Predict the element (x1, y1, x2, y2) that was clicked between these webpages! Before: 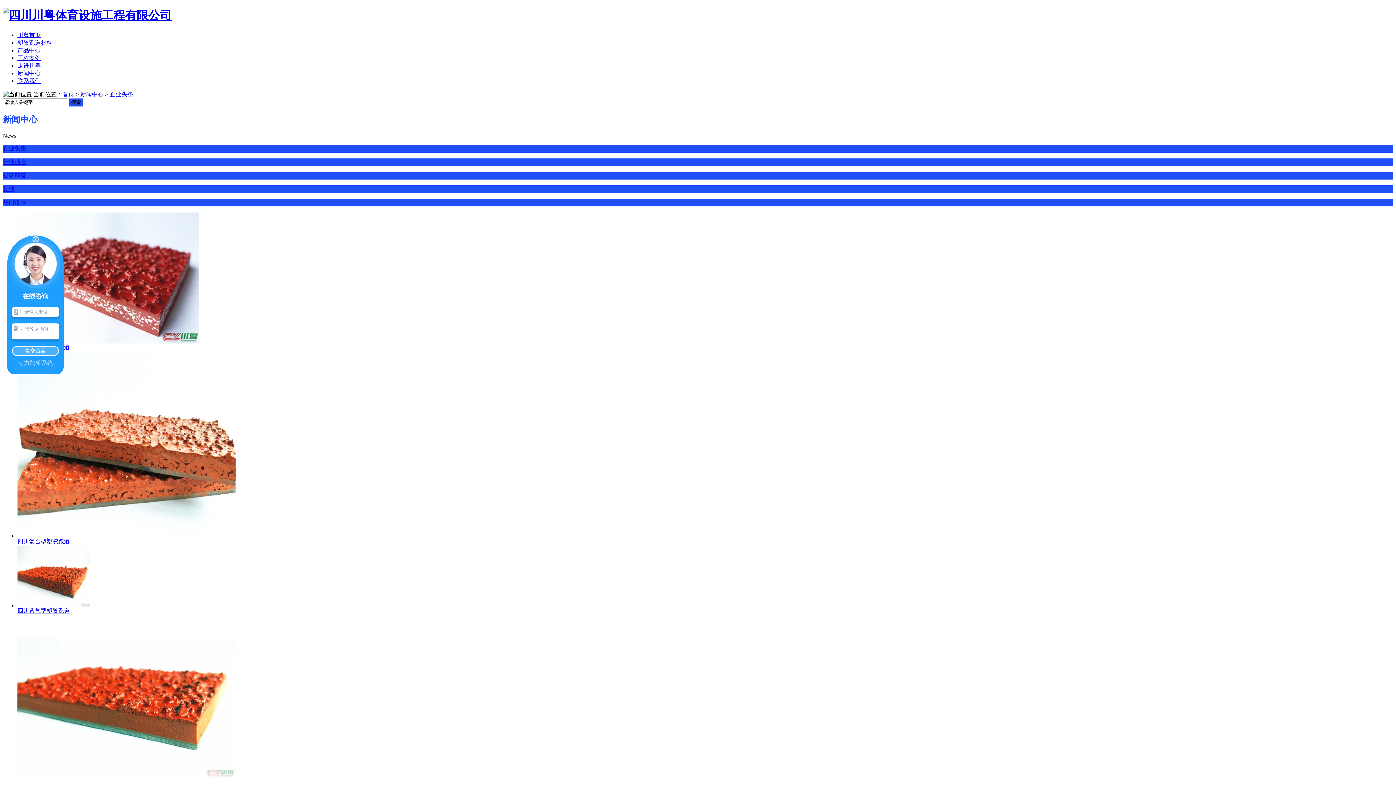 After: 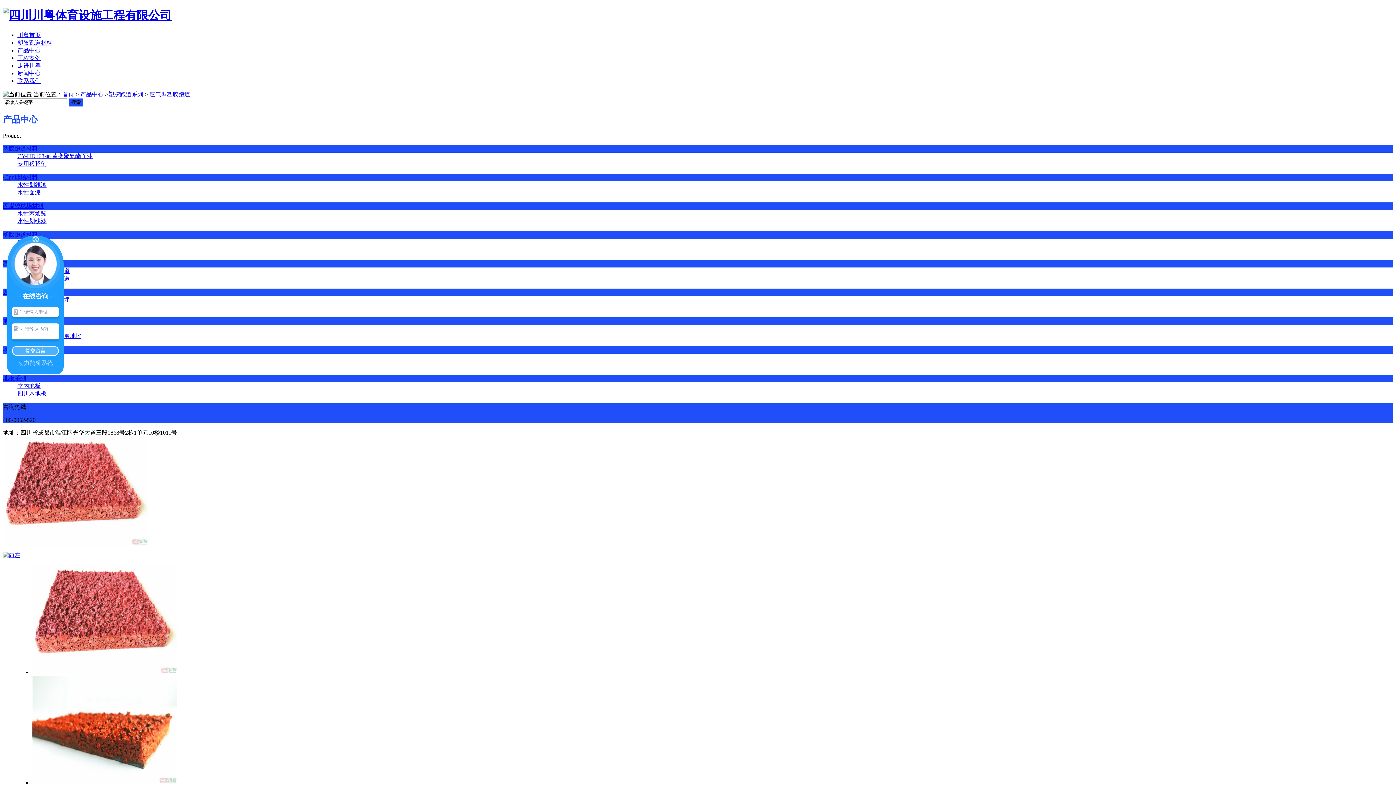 Action: bbox: (17, 602, 90, 608)